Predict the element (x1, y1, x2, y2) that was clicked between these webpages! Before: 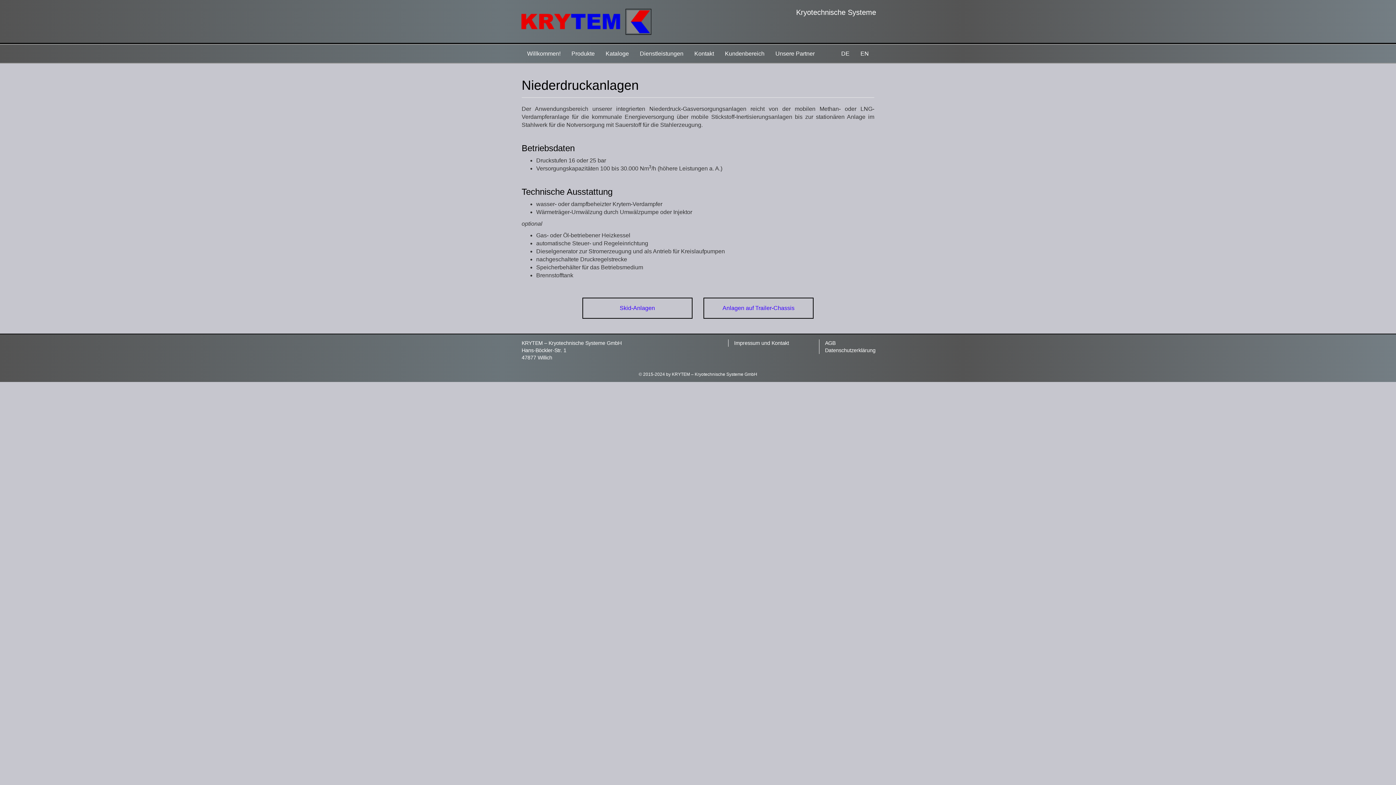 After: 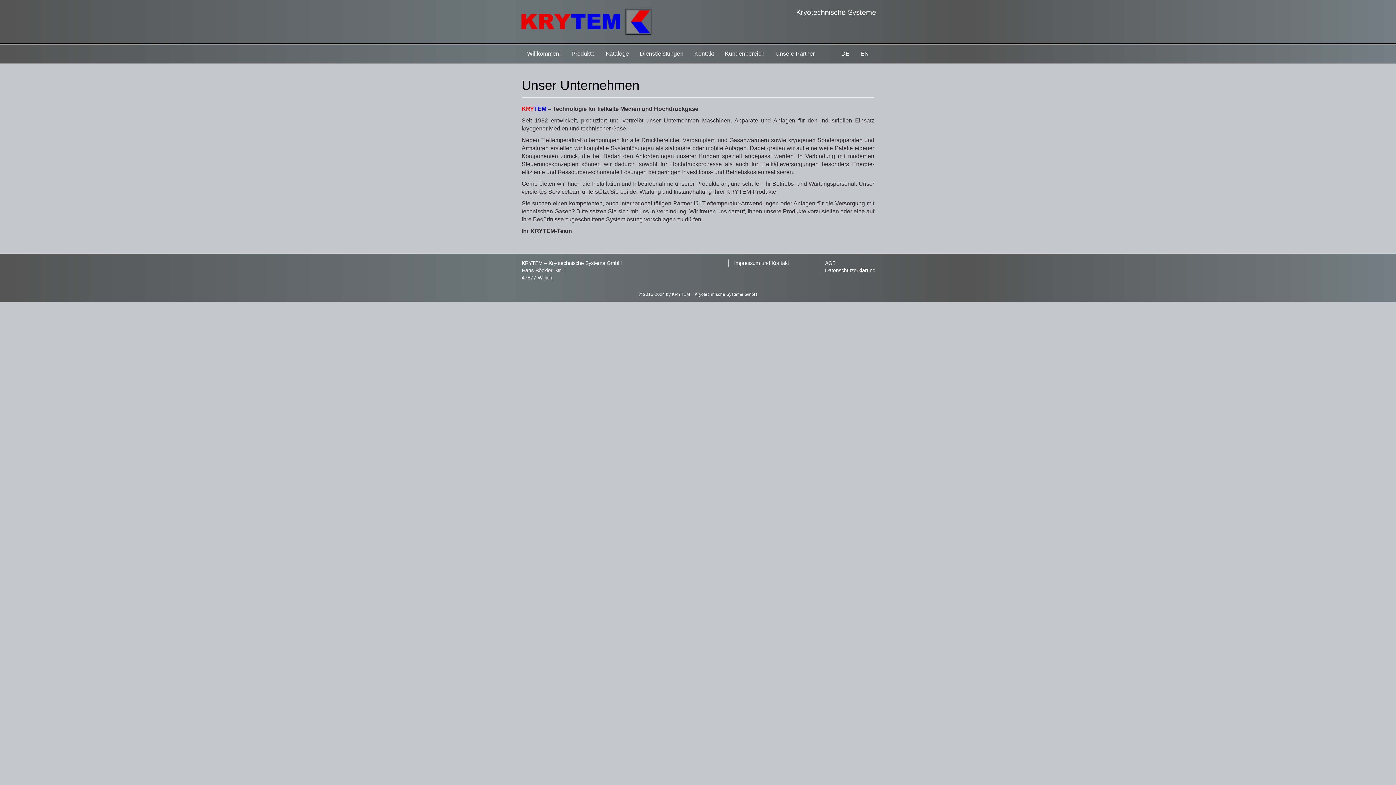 Action: bbox: (521, 44, 566, 62) label: Willkommen!